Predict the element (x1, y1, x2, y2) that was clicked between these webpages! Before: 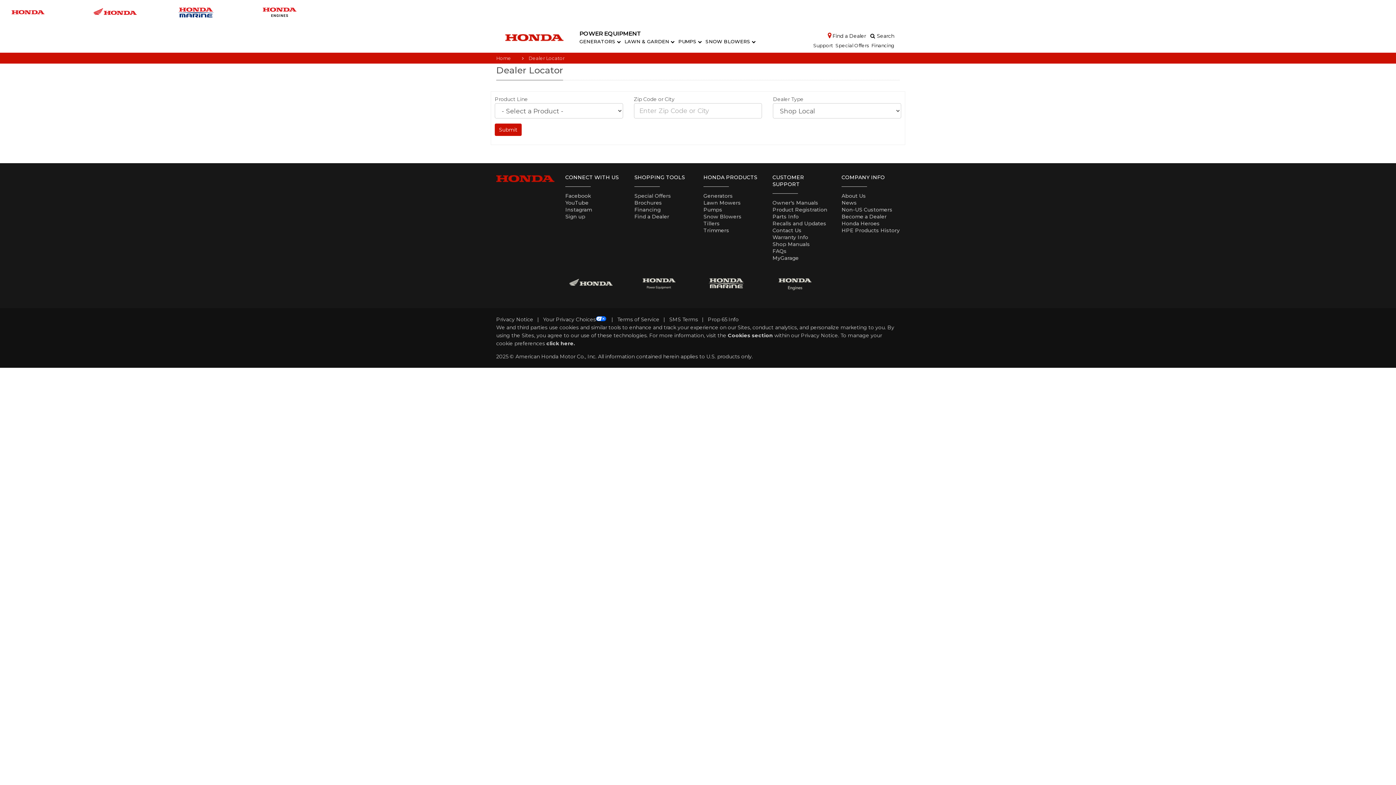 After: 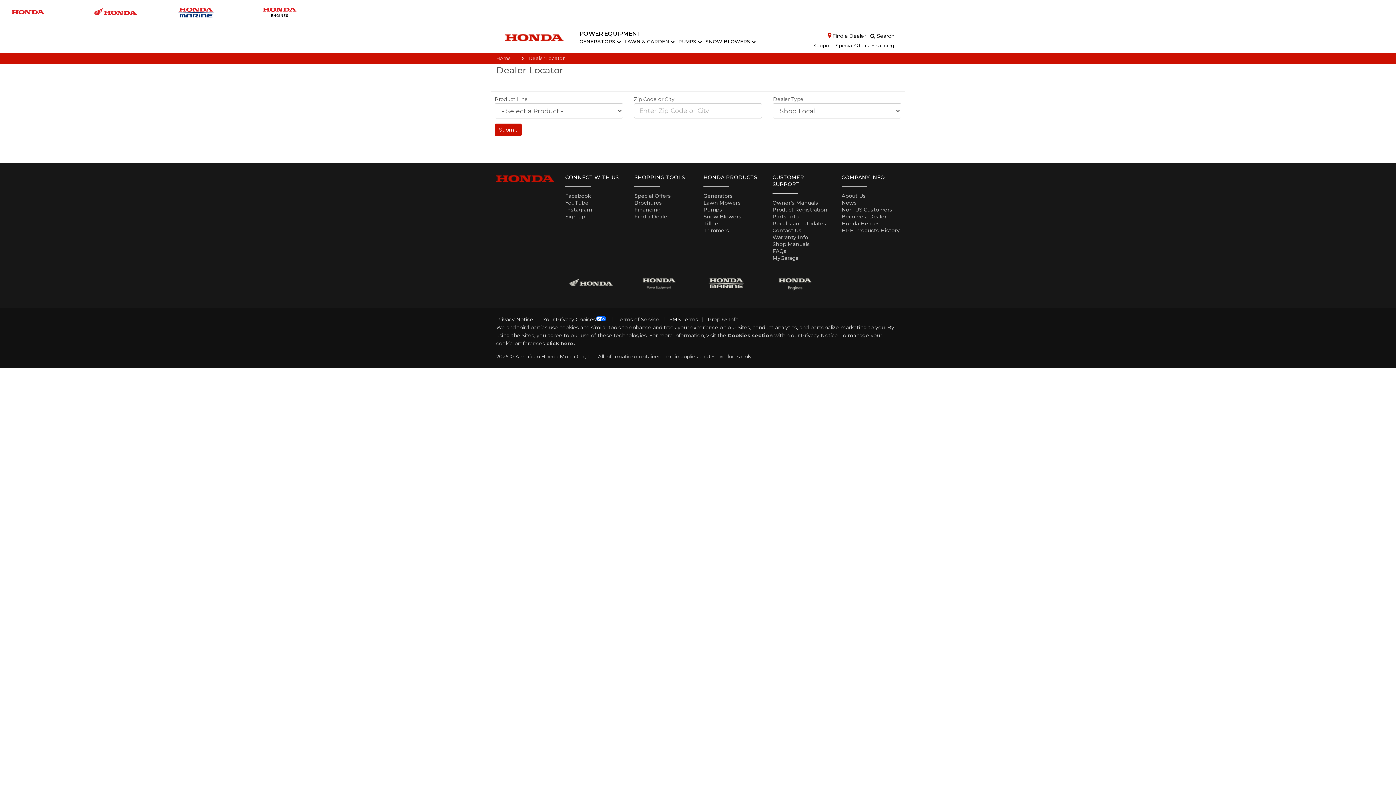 Action: label: SMS Terms bbox: (669, 316, 698, 322)